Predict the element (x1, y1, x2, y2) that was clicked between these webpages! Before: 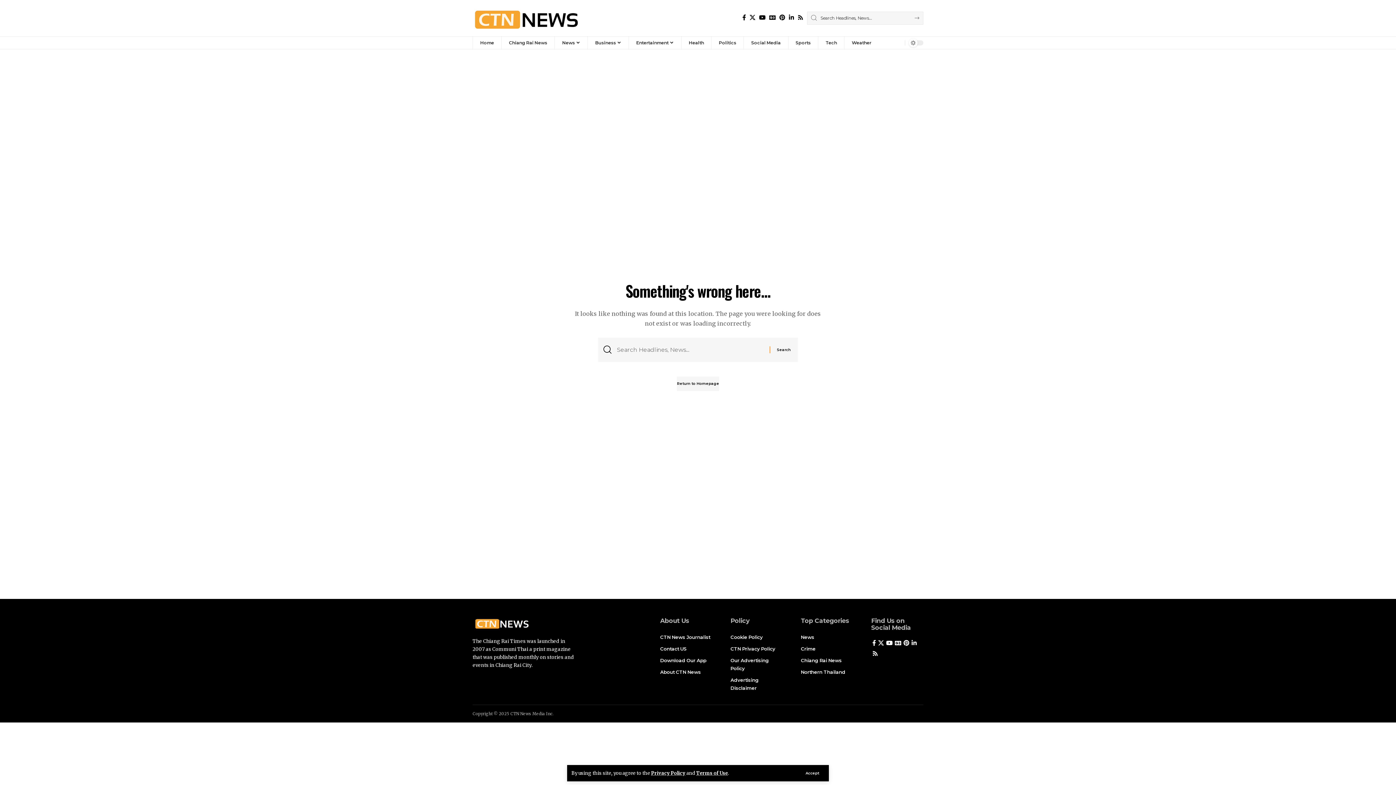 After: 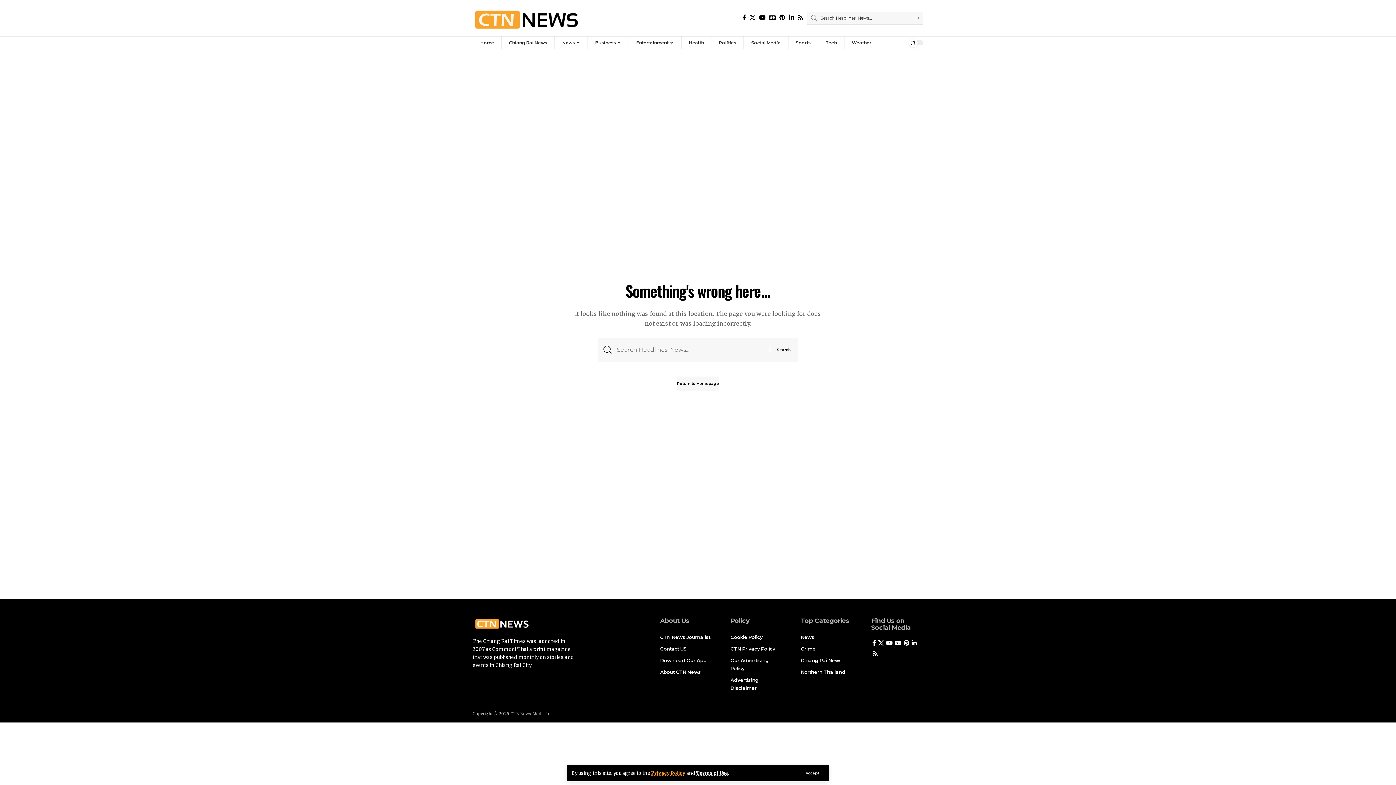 Action: bbox: (651, 770, 685, 776) label: Privacy Policy